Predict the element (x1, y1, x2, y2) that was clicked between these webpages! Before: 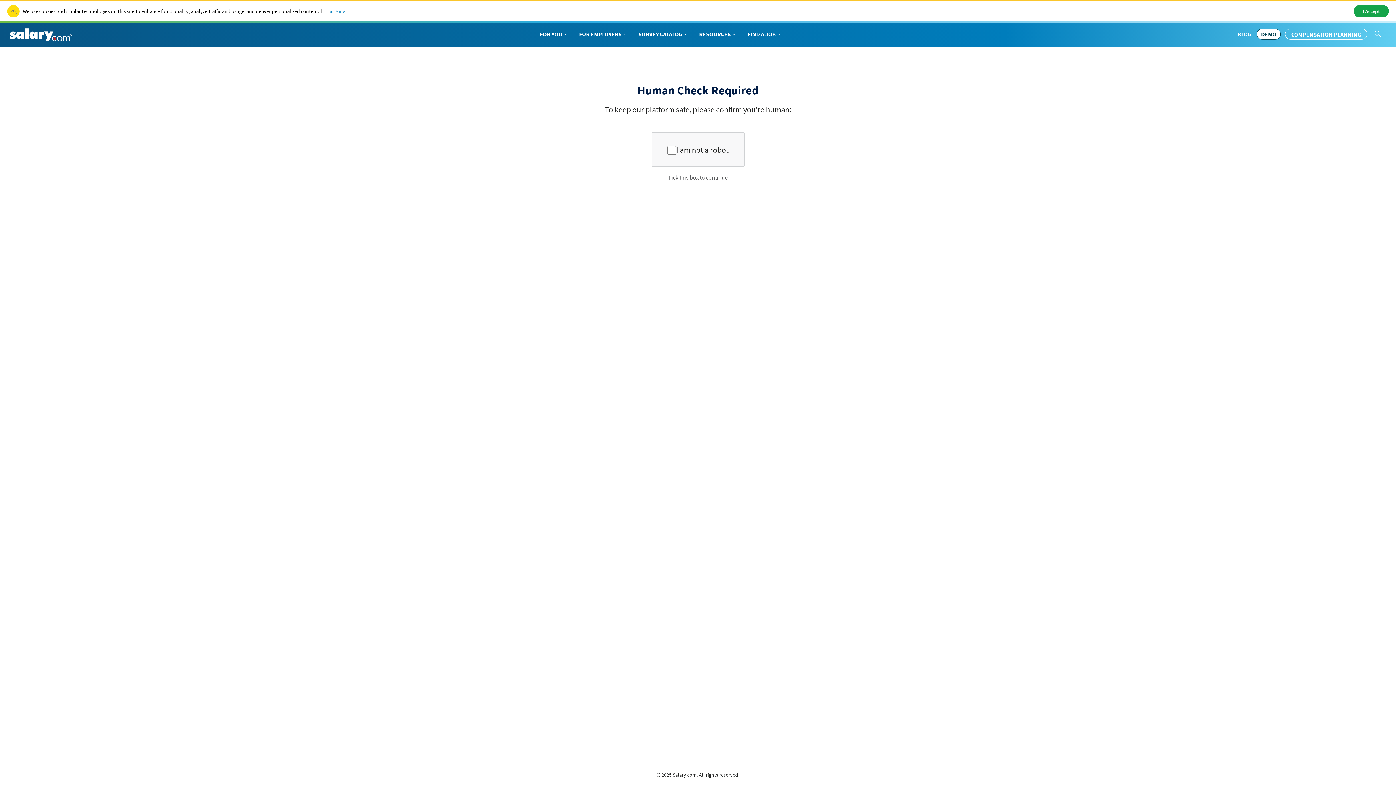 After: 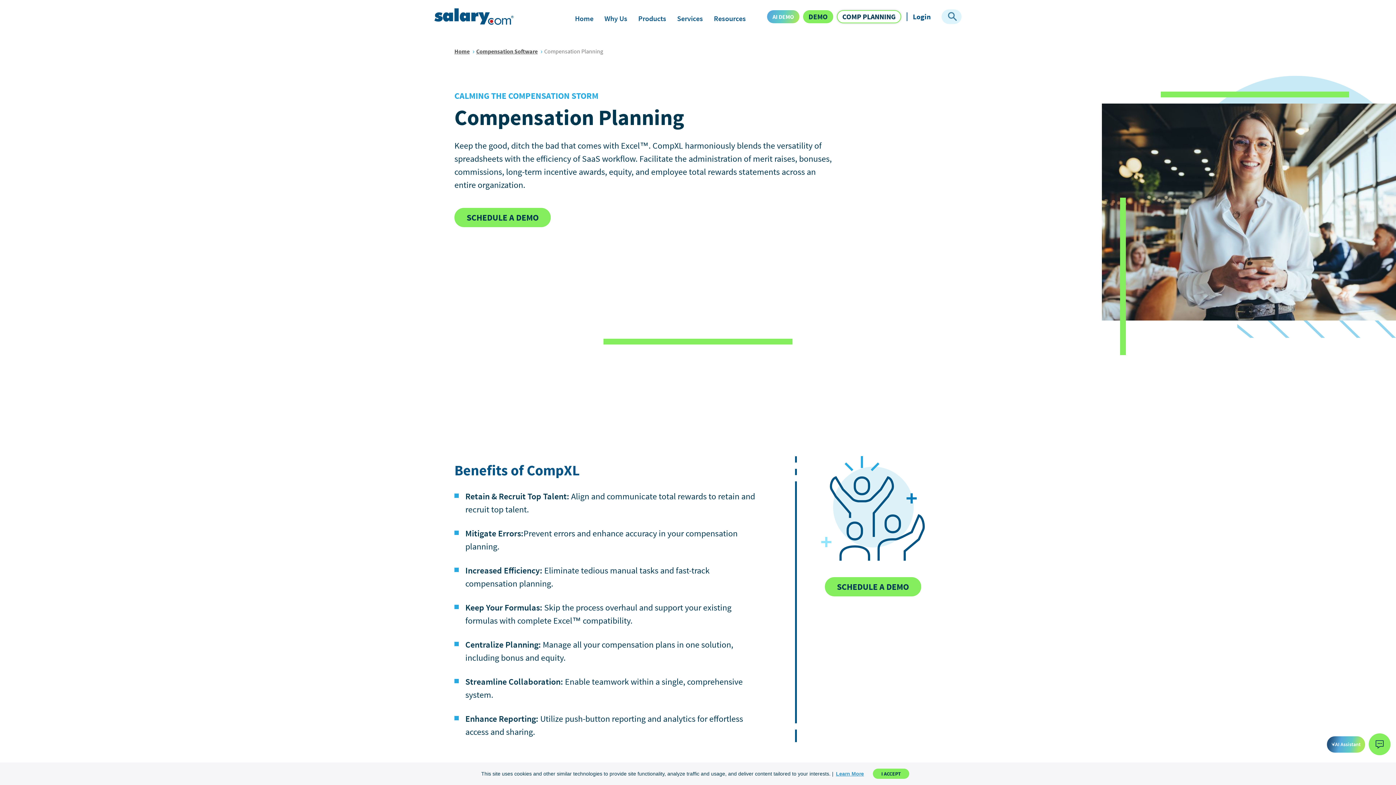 Action: label: COMPENSATION PLANNING bbox: (1285, 28, 1367, 39)